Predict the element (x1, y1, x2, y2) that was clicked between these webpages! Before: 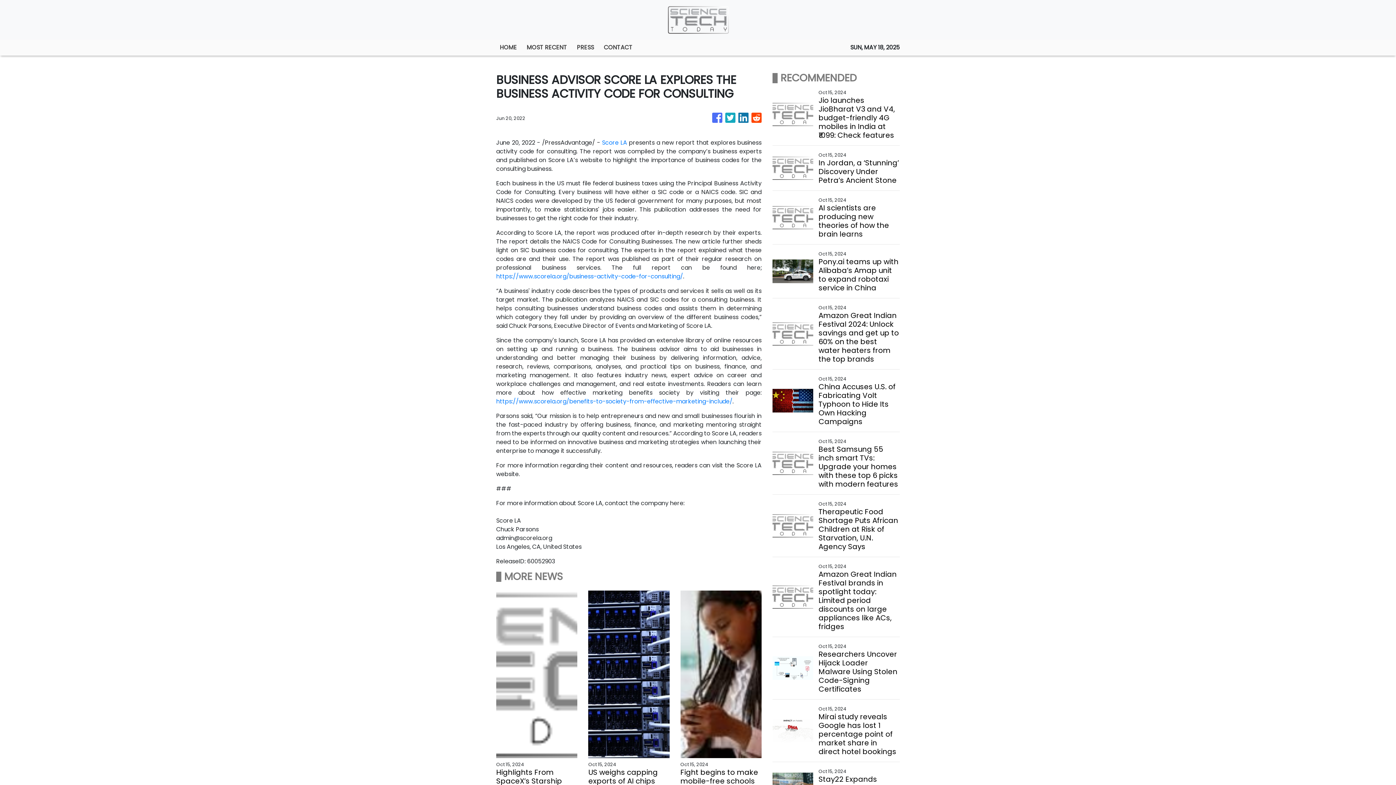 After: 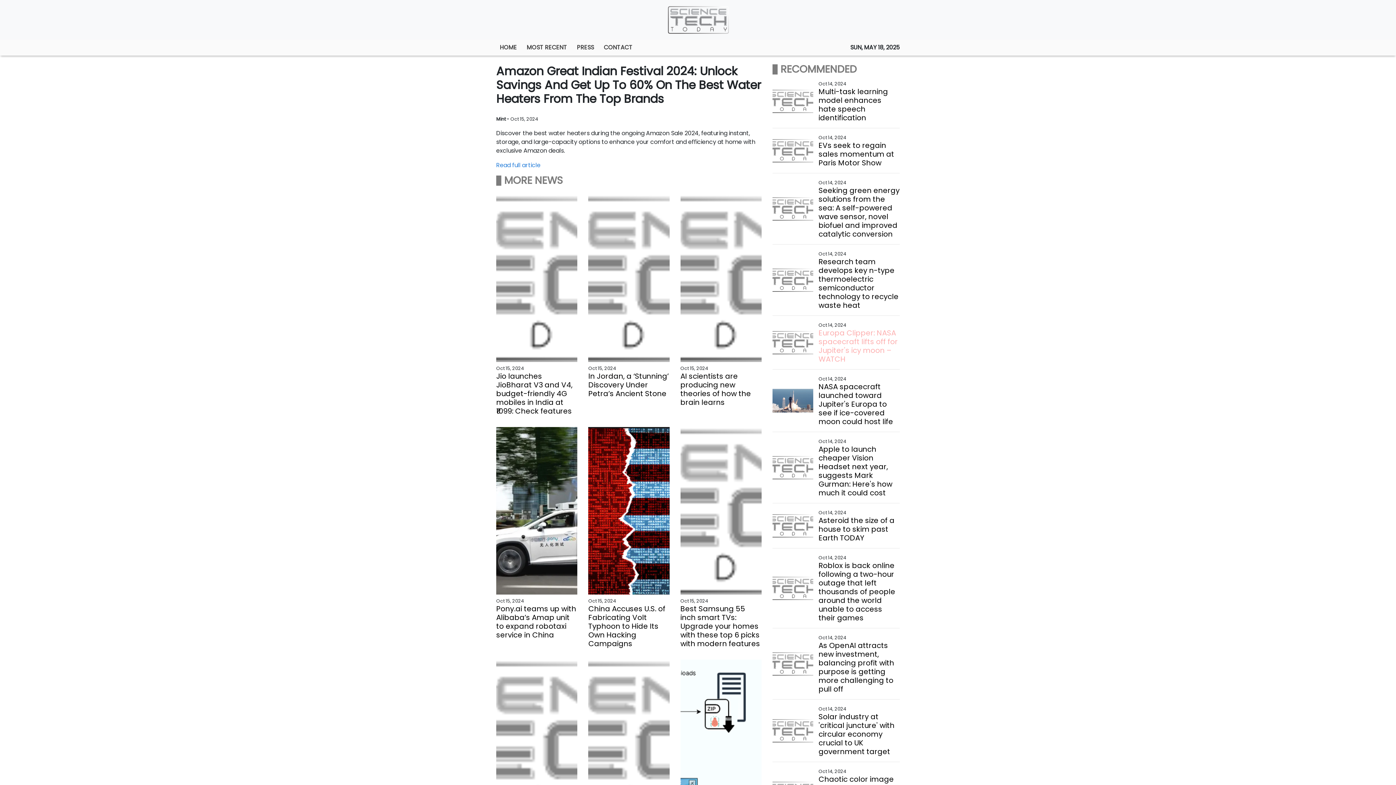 Action: label: Amazon Great Indian Festival 2024: Unlock savings and get up to 60% on the best water heaters from the top brands bbox: (818, 311, 899, 363)